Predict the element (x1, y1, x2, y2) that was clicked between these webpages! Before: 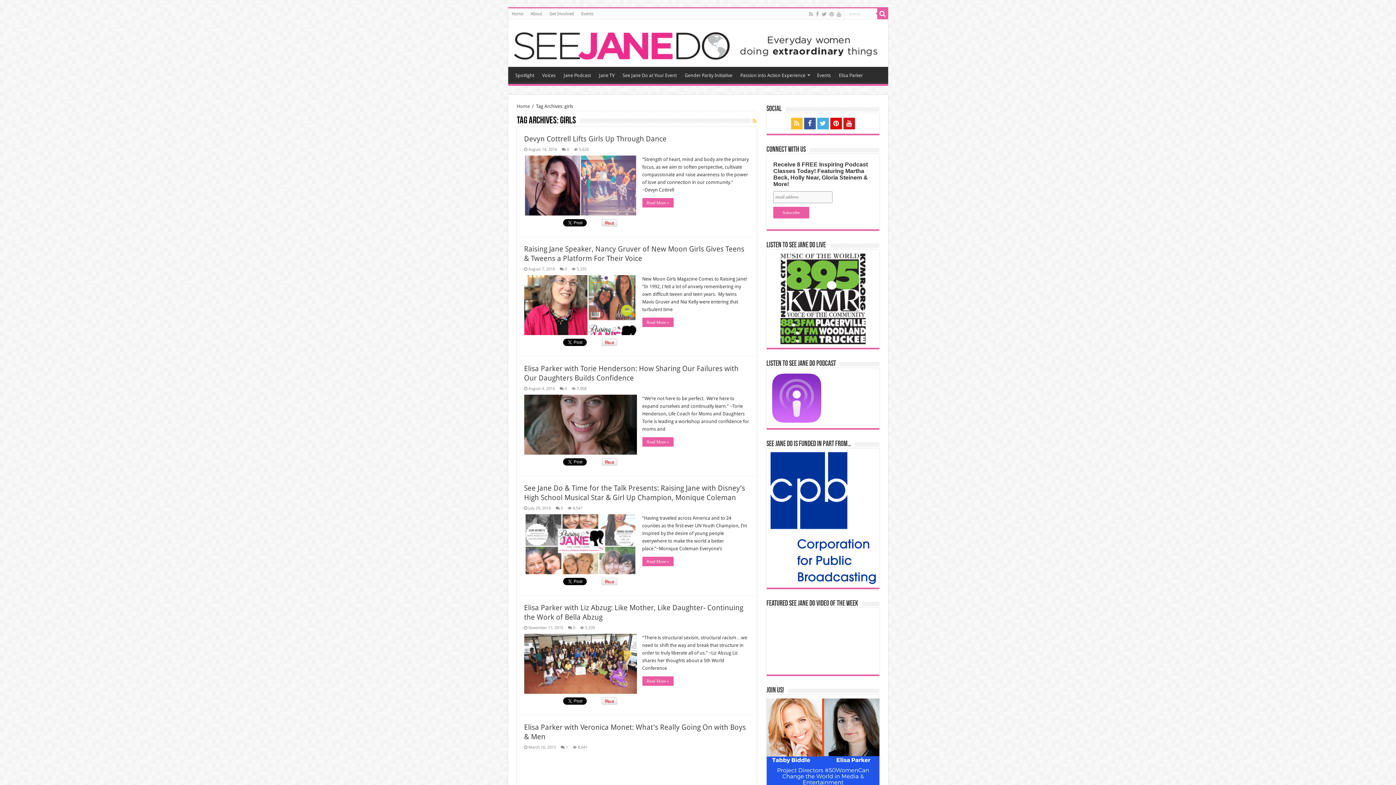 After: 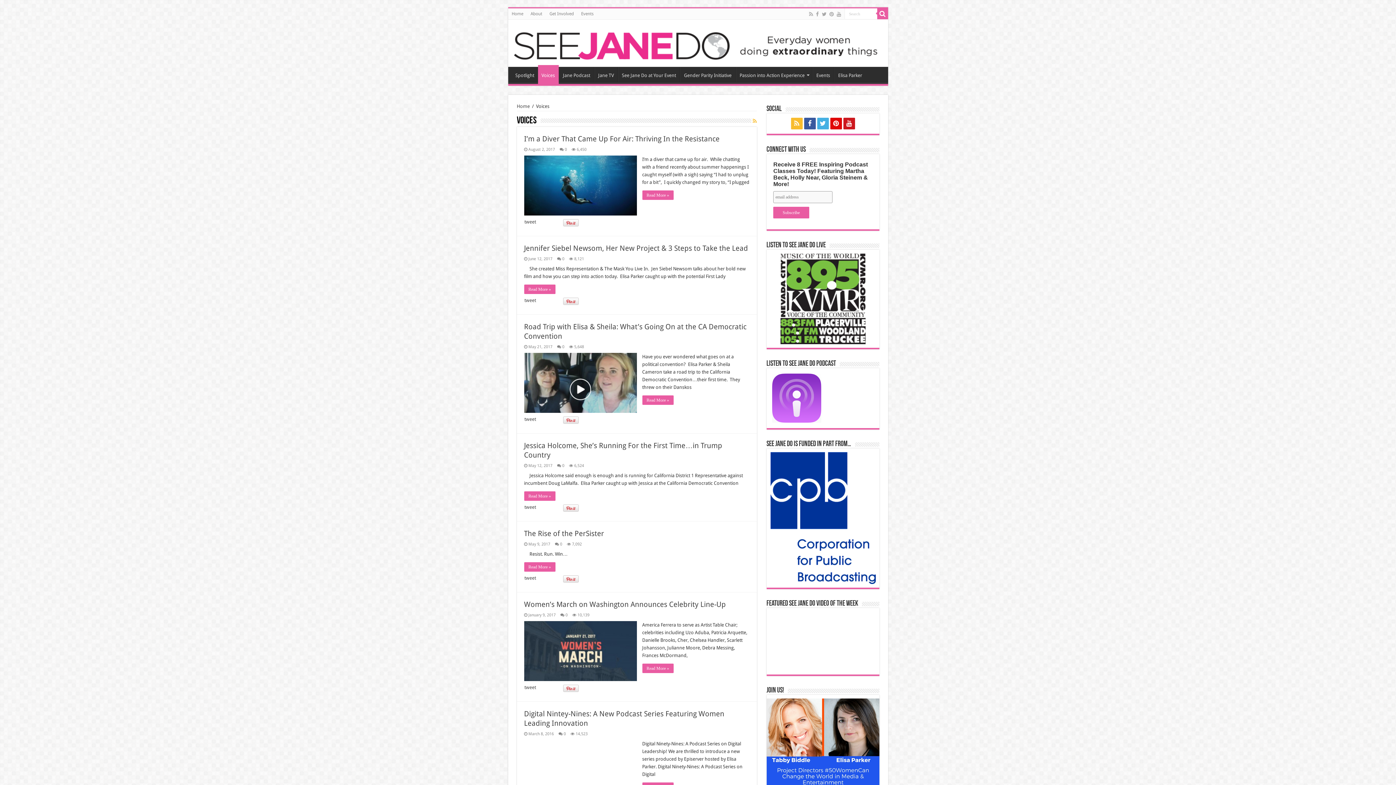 Action: label: Voices bbox: (538, 66, 559, 82)